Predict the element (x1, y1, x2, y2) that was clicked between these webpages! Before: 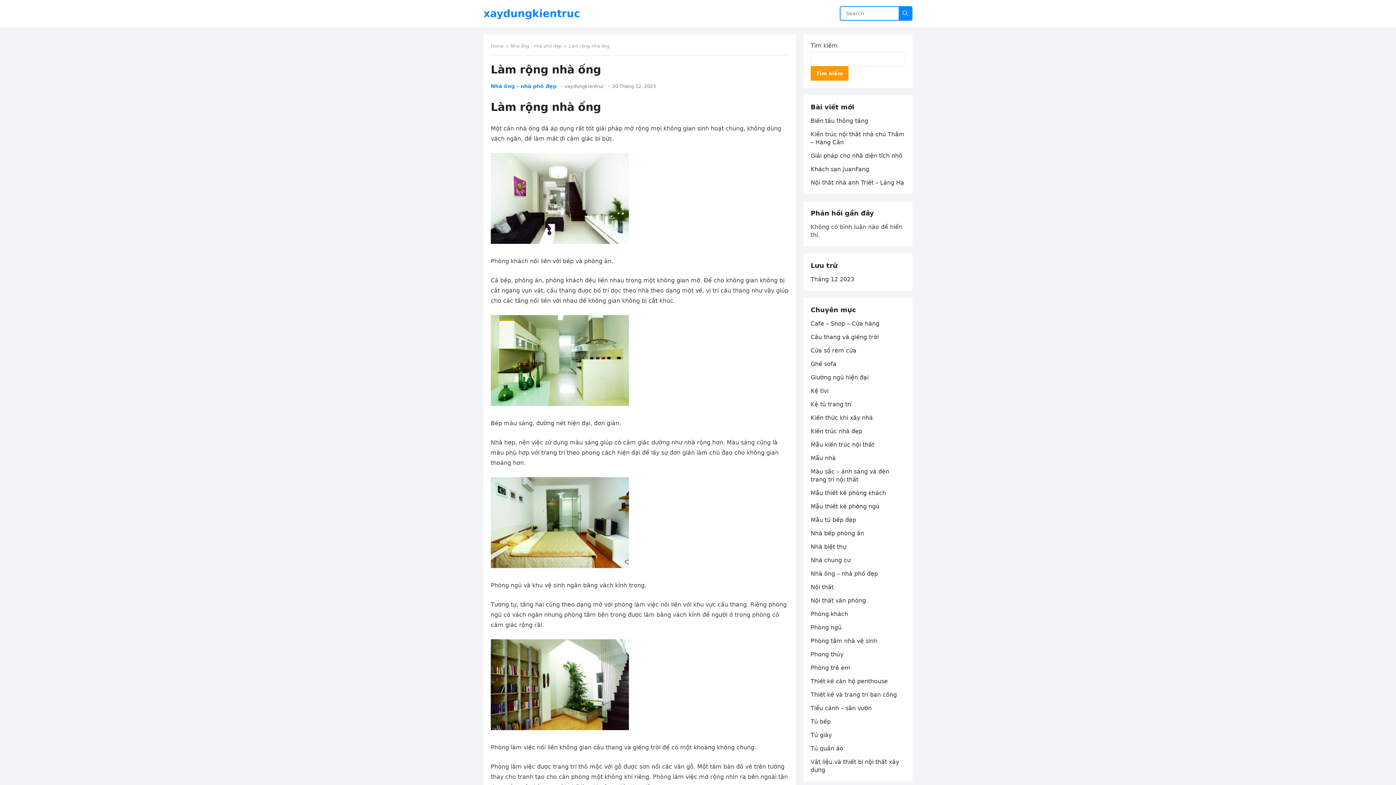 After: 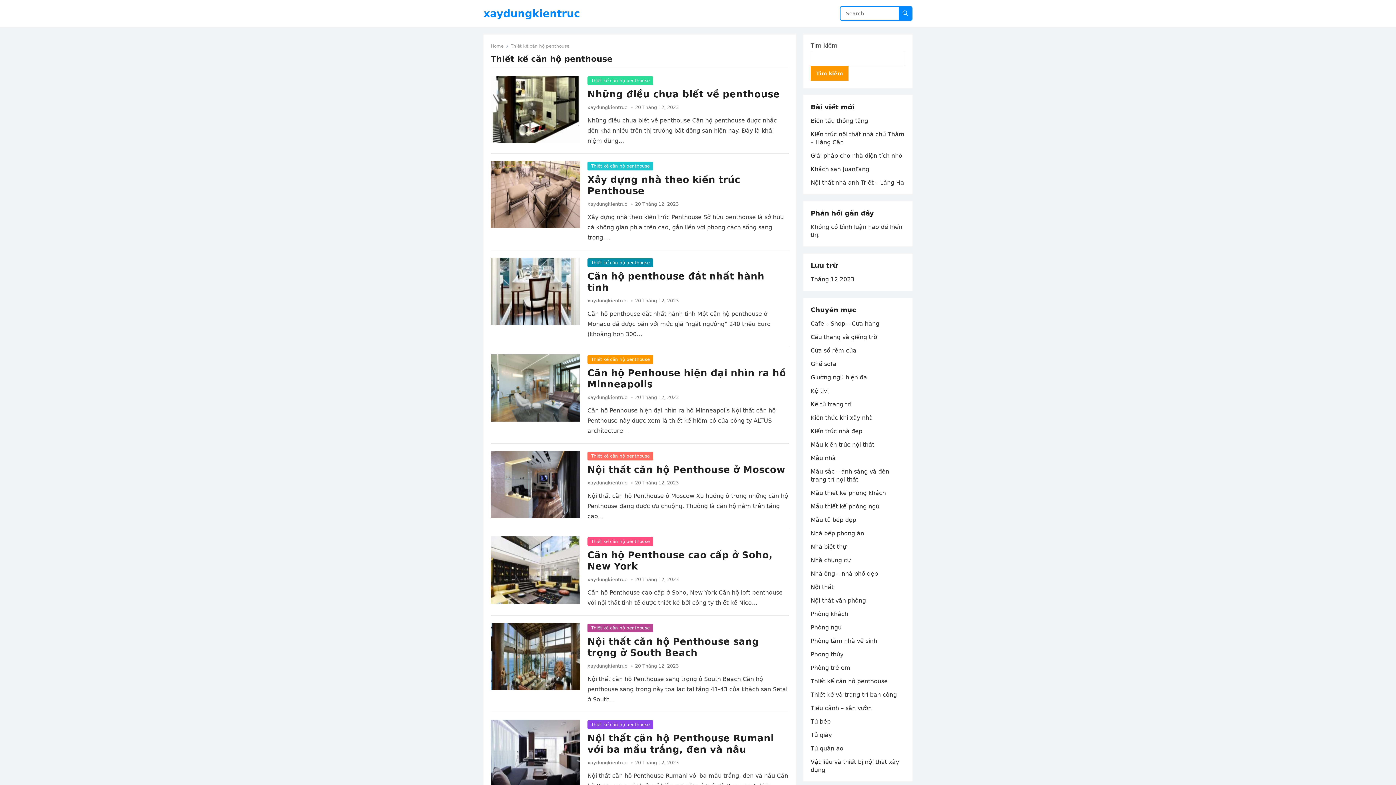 Action: label: Thiết kế căn hộ penthouse bbox: (810, 678, 888, 685)